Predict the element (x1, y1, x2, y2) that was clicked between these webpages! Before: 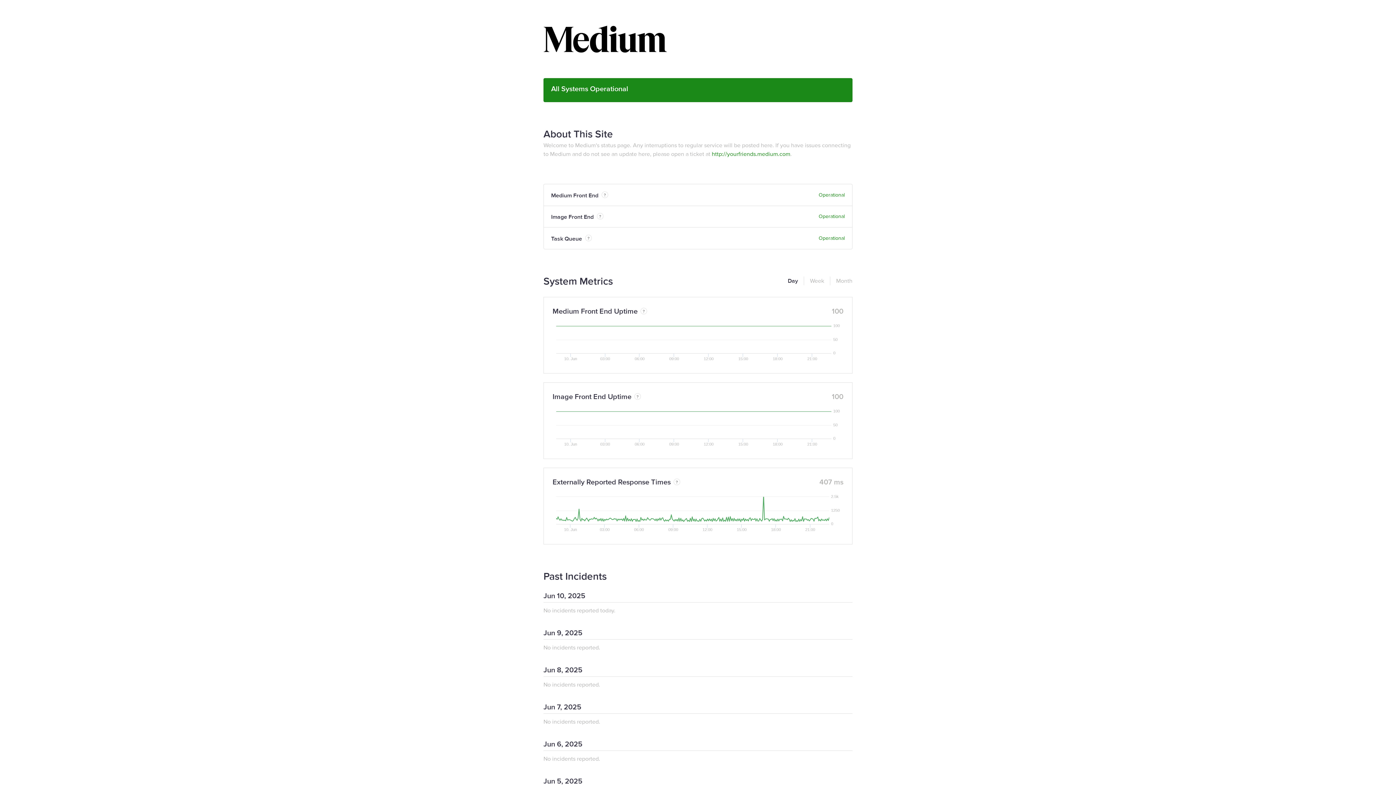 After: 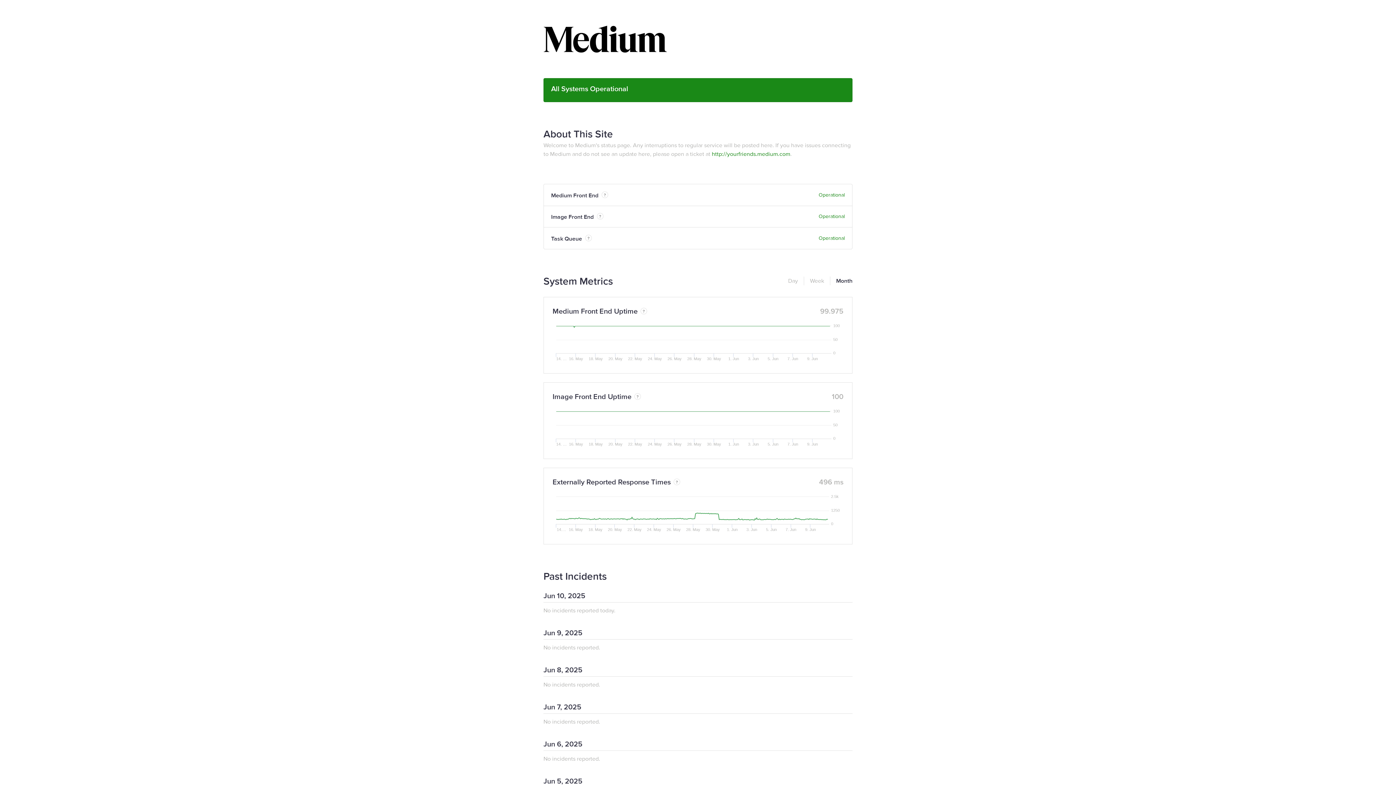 Action: label: Month bbox: (830, 276, 852, 285)